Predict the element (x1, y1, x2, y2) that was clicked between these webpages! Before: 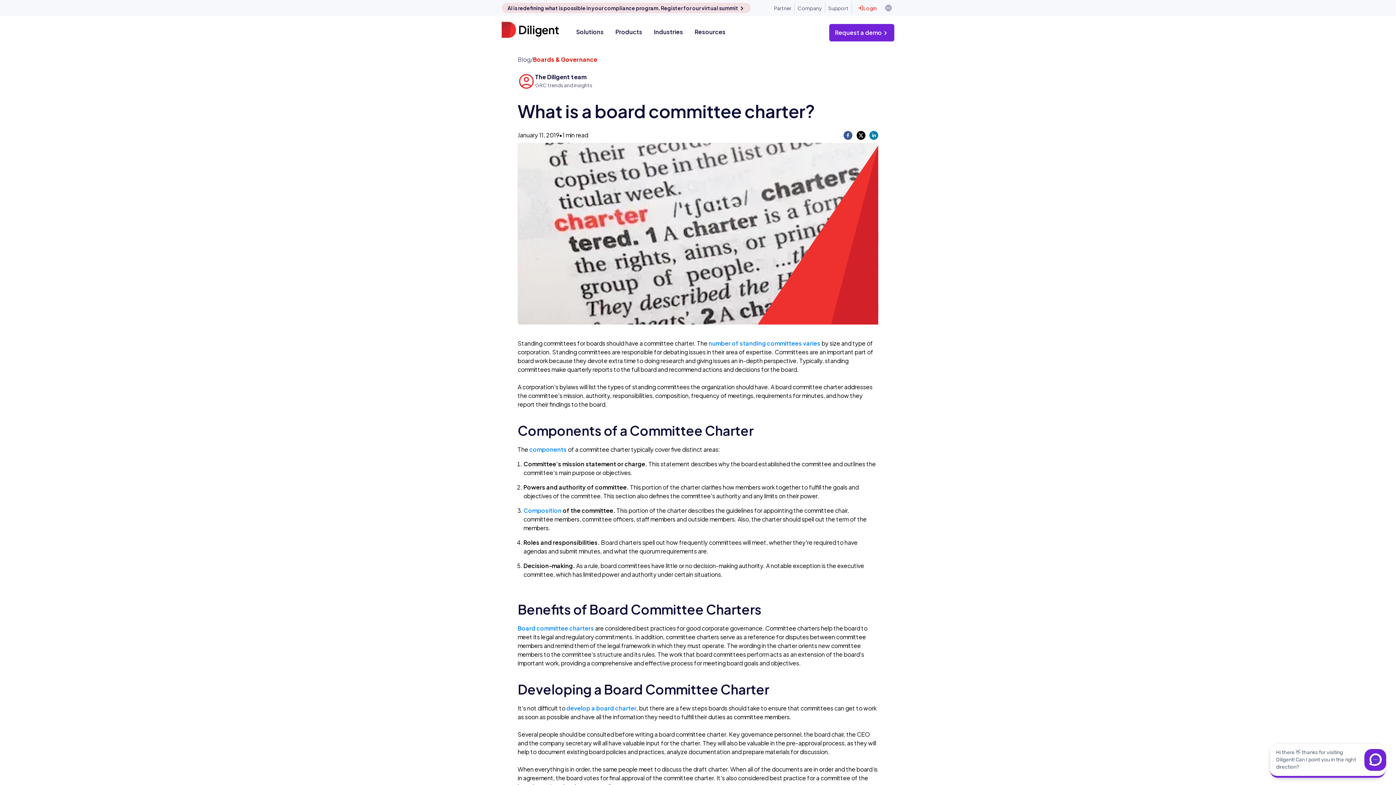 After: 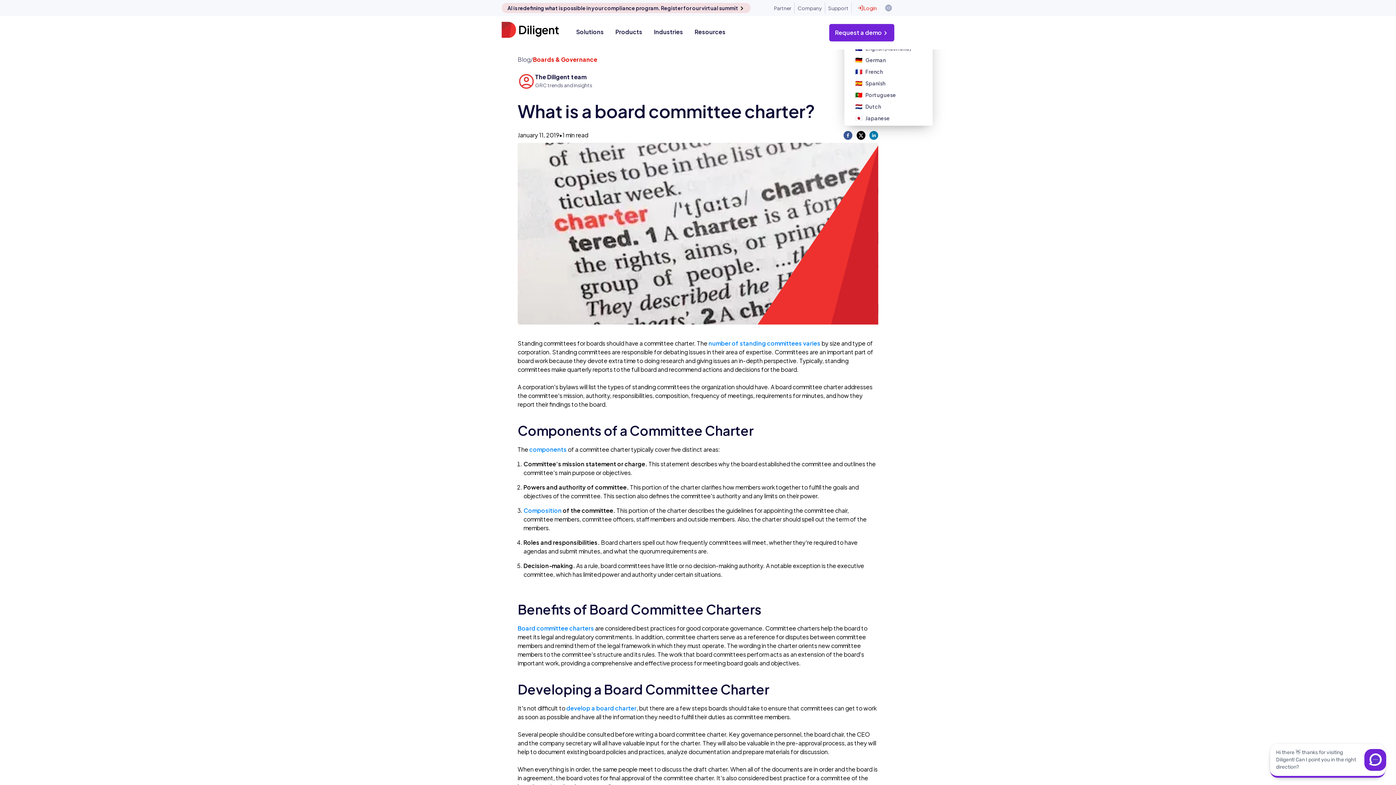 Action: label: Customise options bbox: (882, 2, 894, 13)